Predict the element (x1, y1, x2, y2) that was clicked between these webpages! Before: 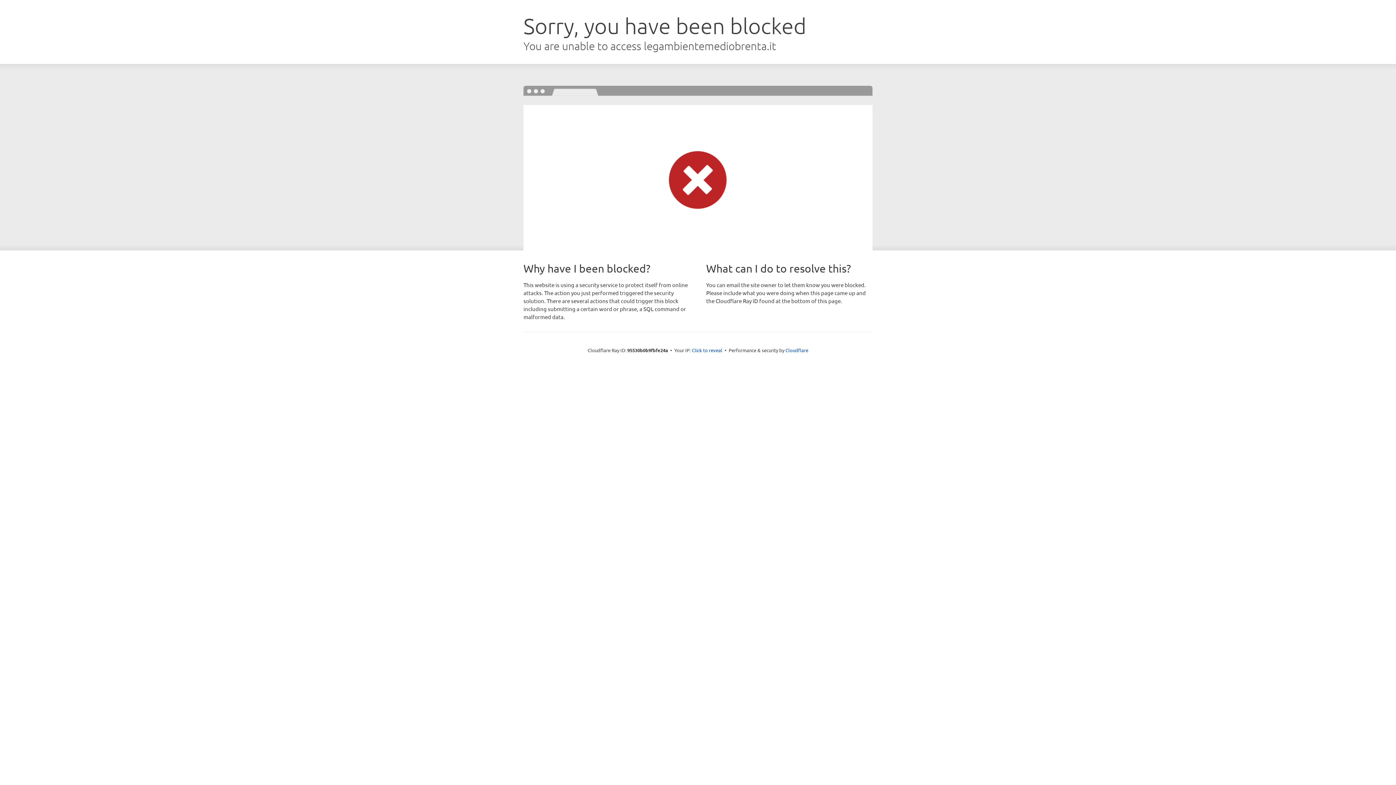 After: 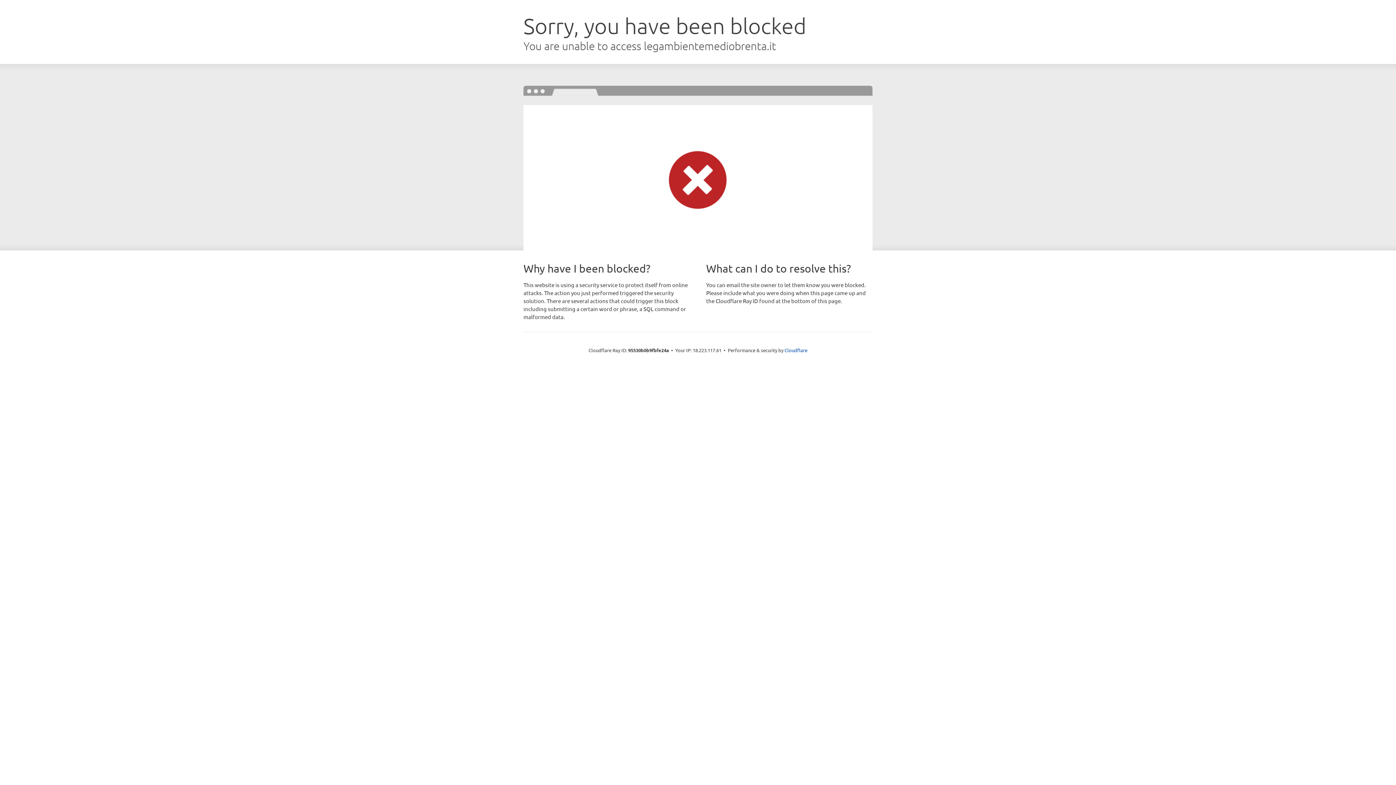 Action: bbox: (692, 346, 722, 353) label: Click to reveal